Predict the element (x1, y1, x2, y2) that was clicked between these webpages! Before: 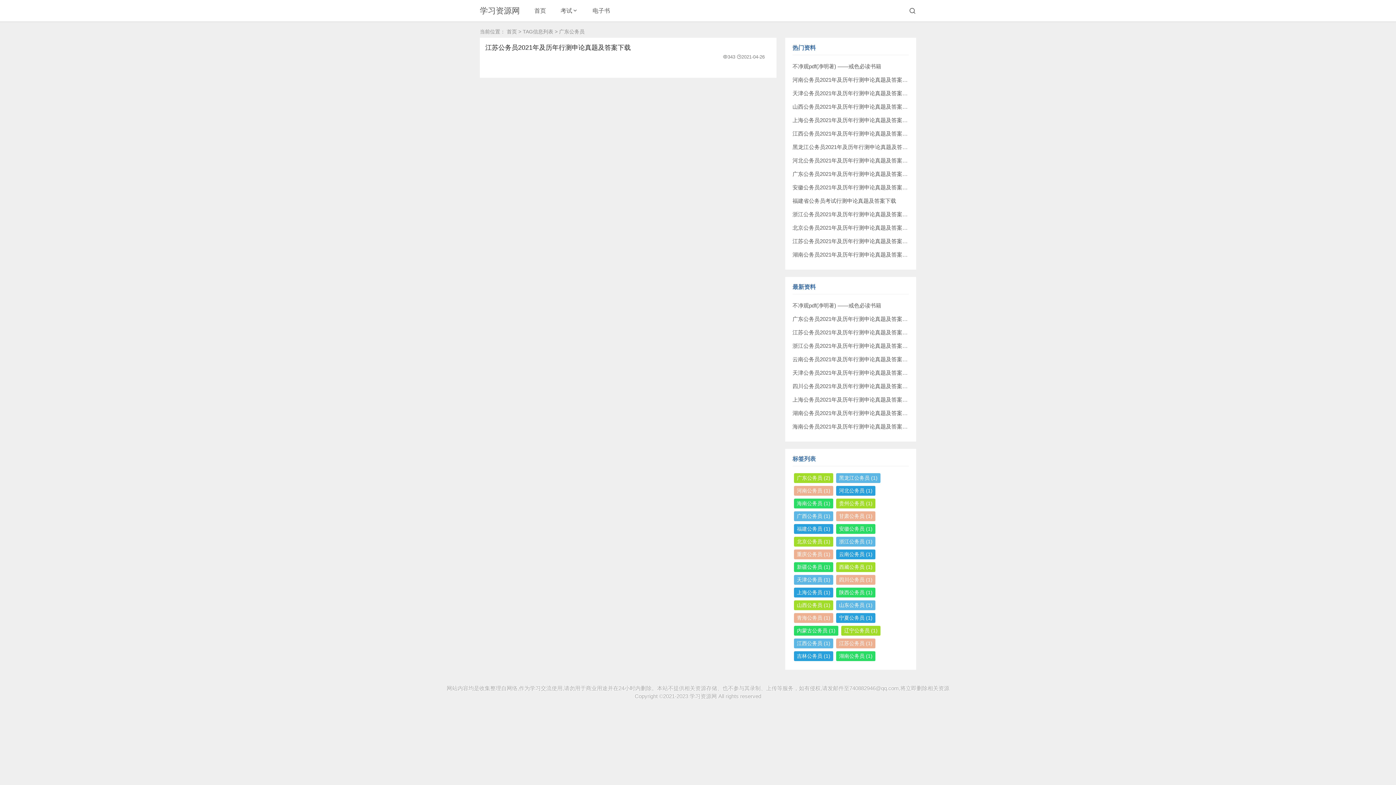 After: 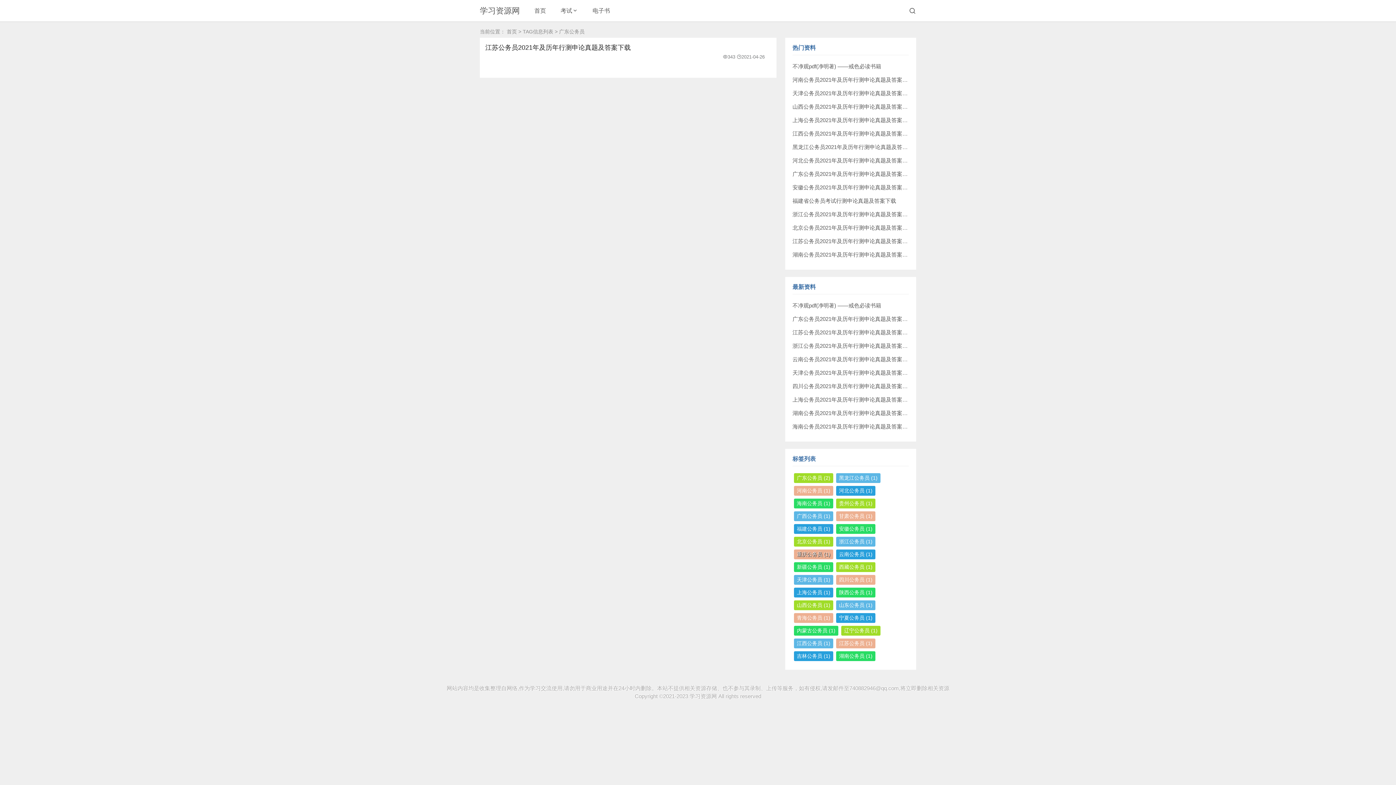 Action: bbox: (794, 549, 833, 559) label: 重庆公务员 (1)